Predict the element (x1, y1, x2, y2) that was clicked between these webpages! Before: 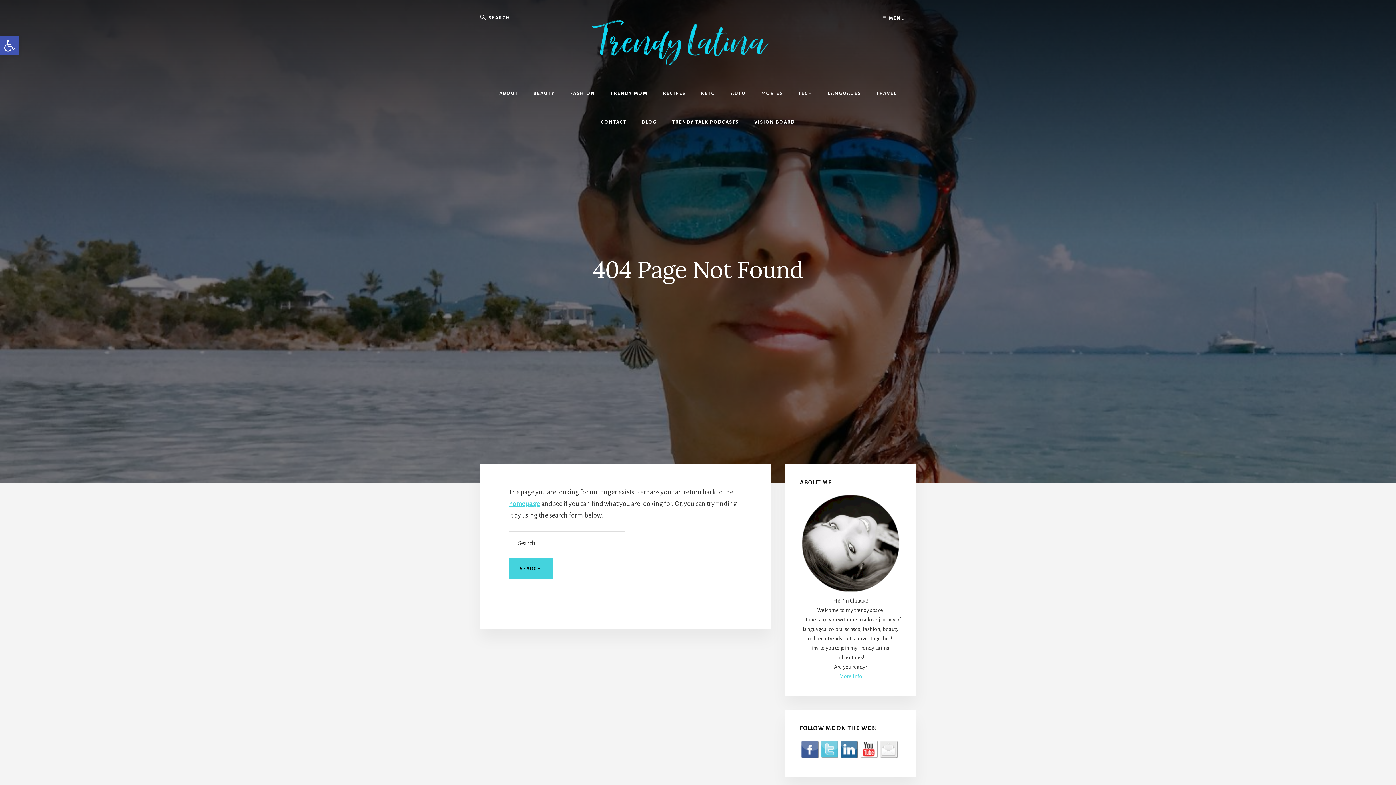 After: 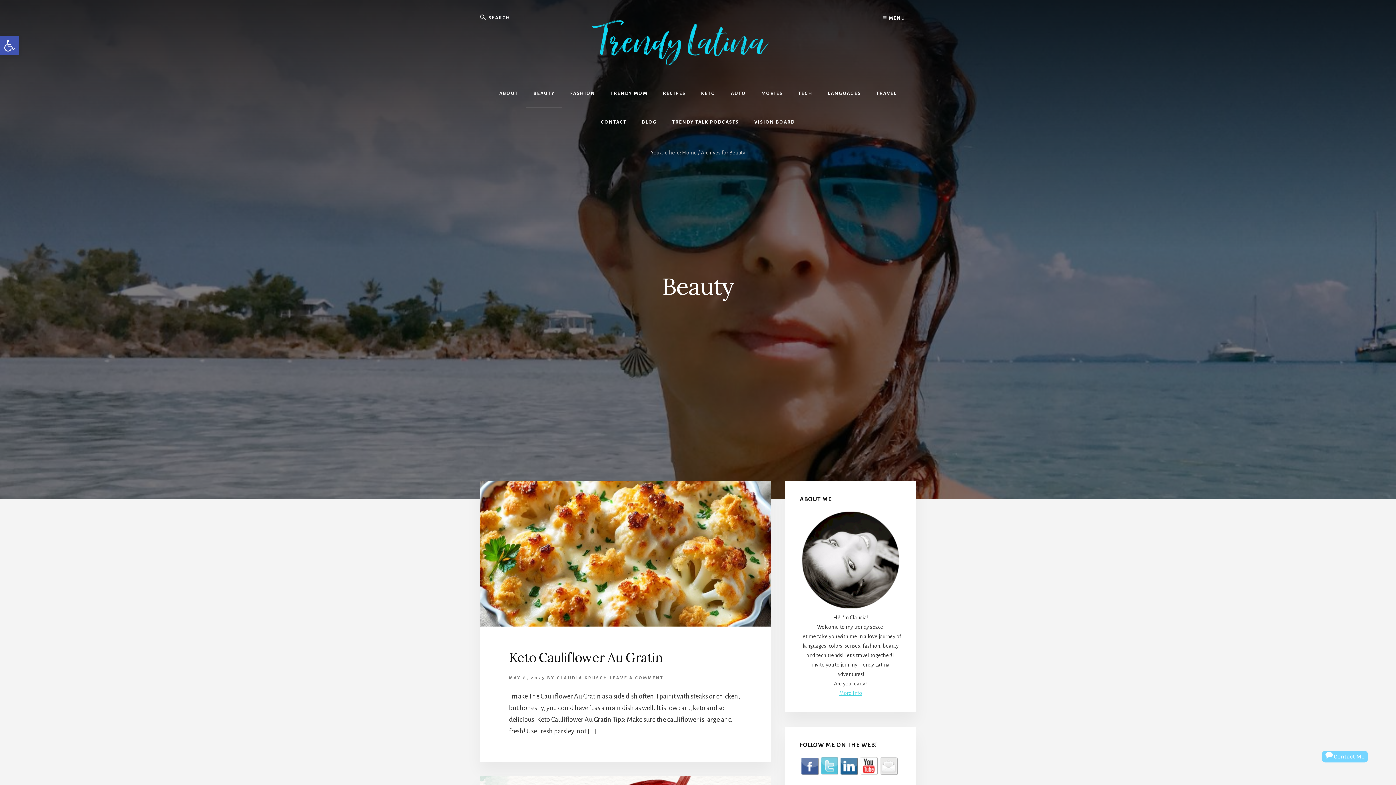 Action: bbox: (526, 79, 562, 108) label: BEAUTY